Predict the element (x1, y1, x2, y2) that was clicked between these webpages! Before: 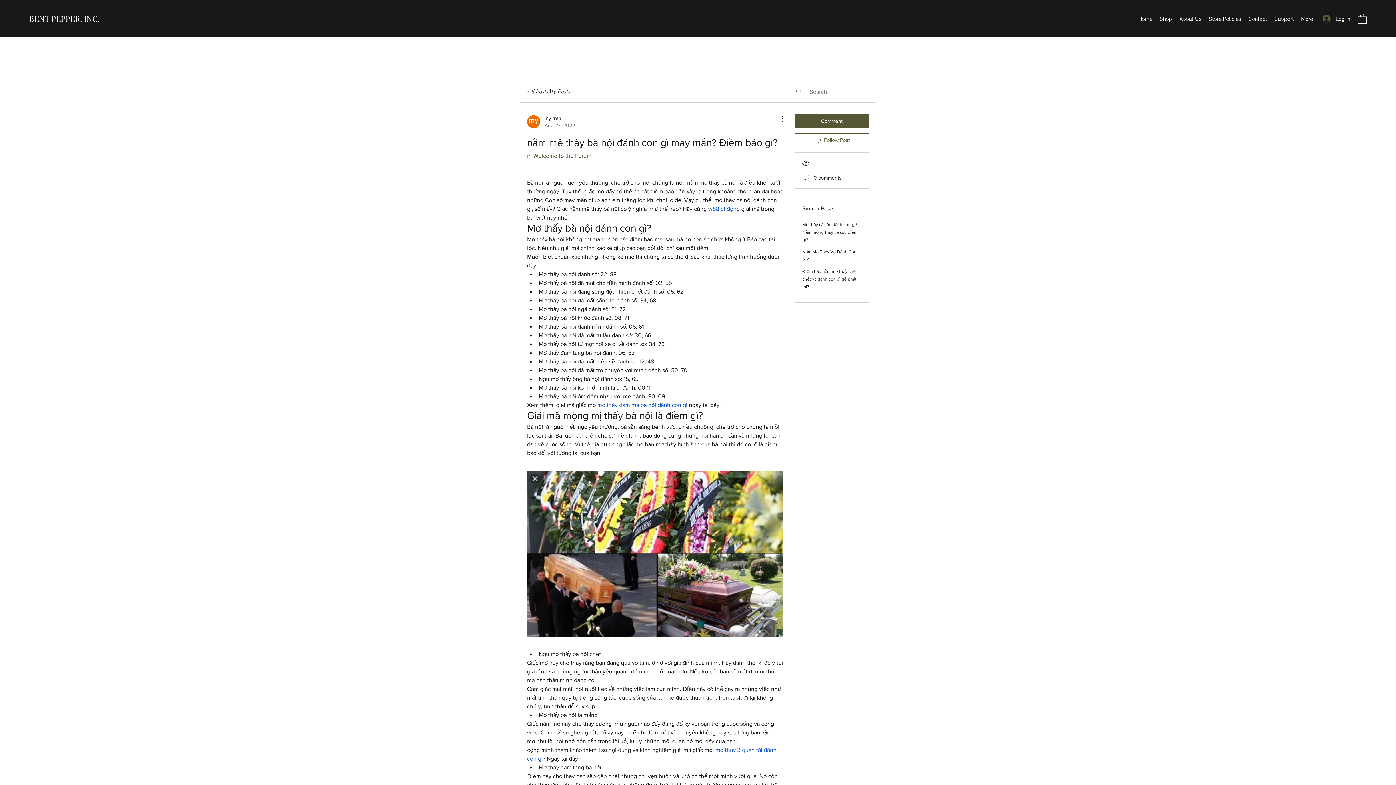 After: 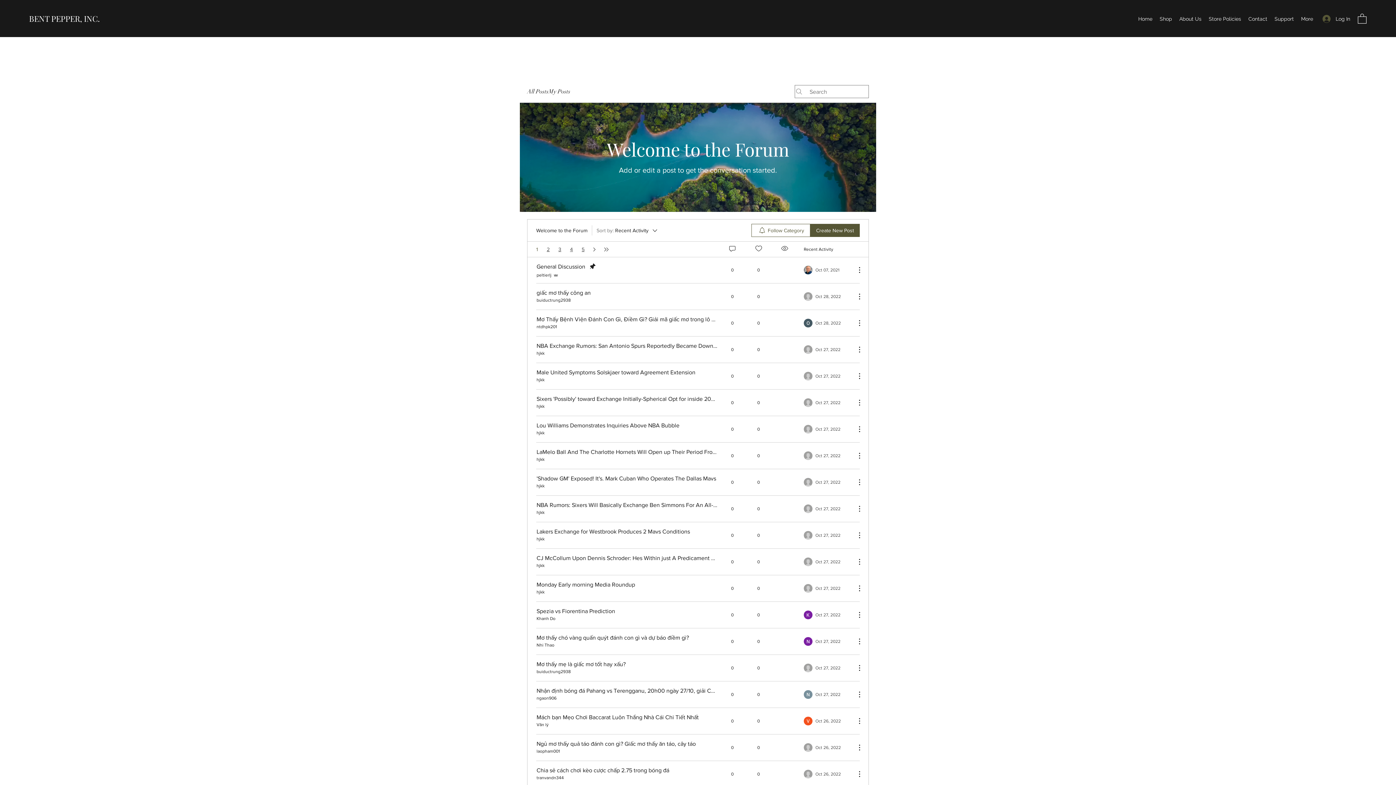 Action: label: in Welcome to the Forum bbox: (527, 152, 591, 158)